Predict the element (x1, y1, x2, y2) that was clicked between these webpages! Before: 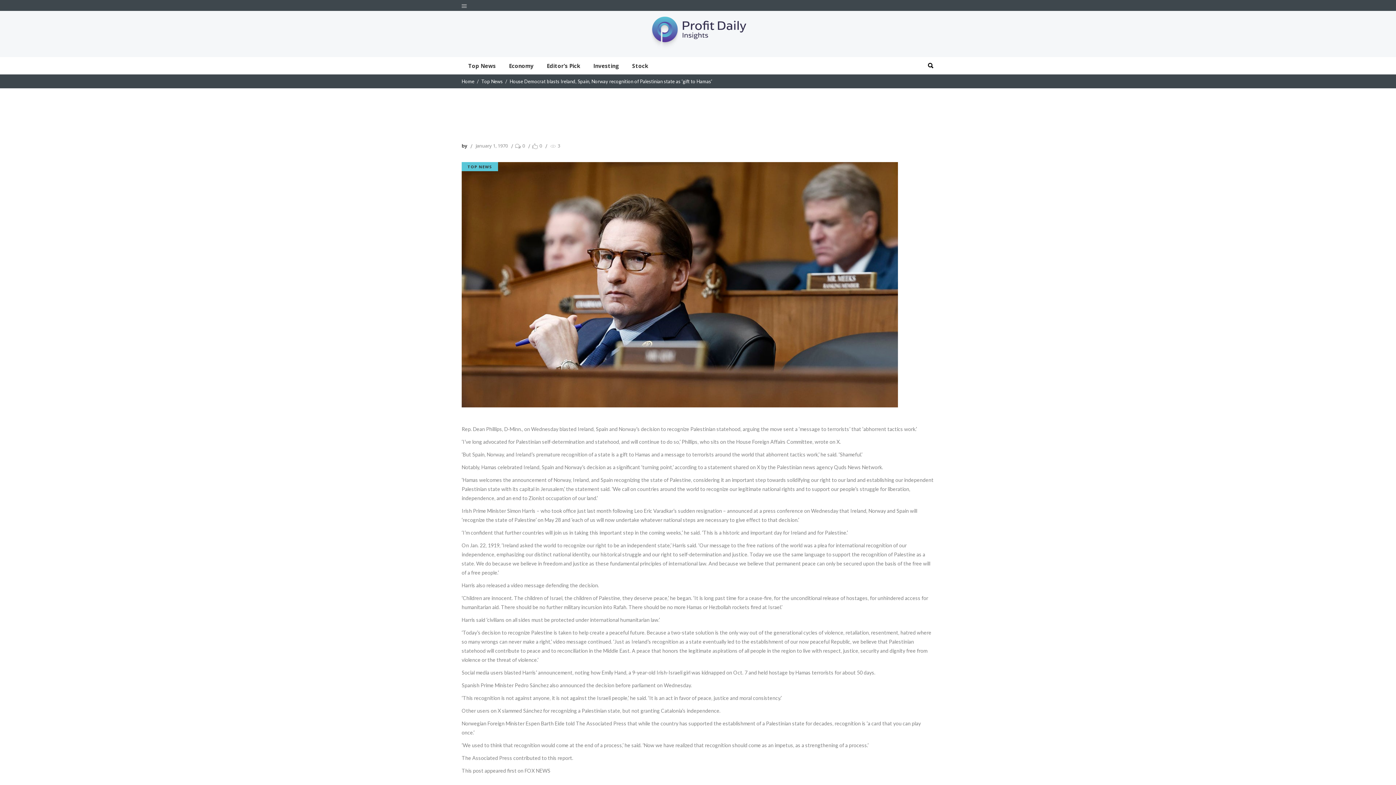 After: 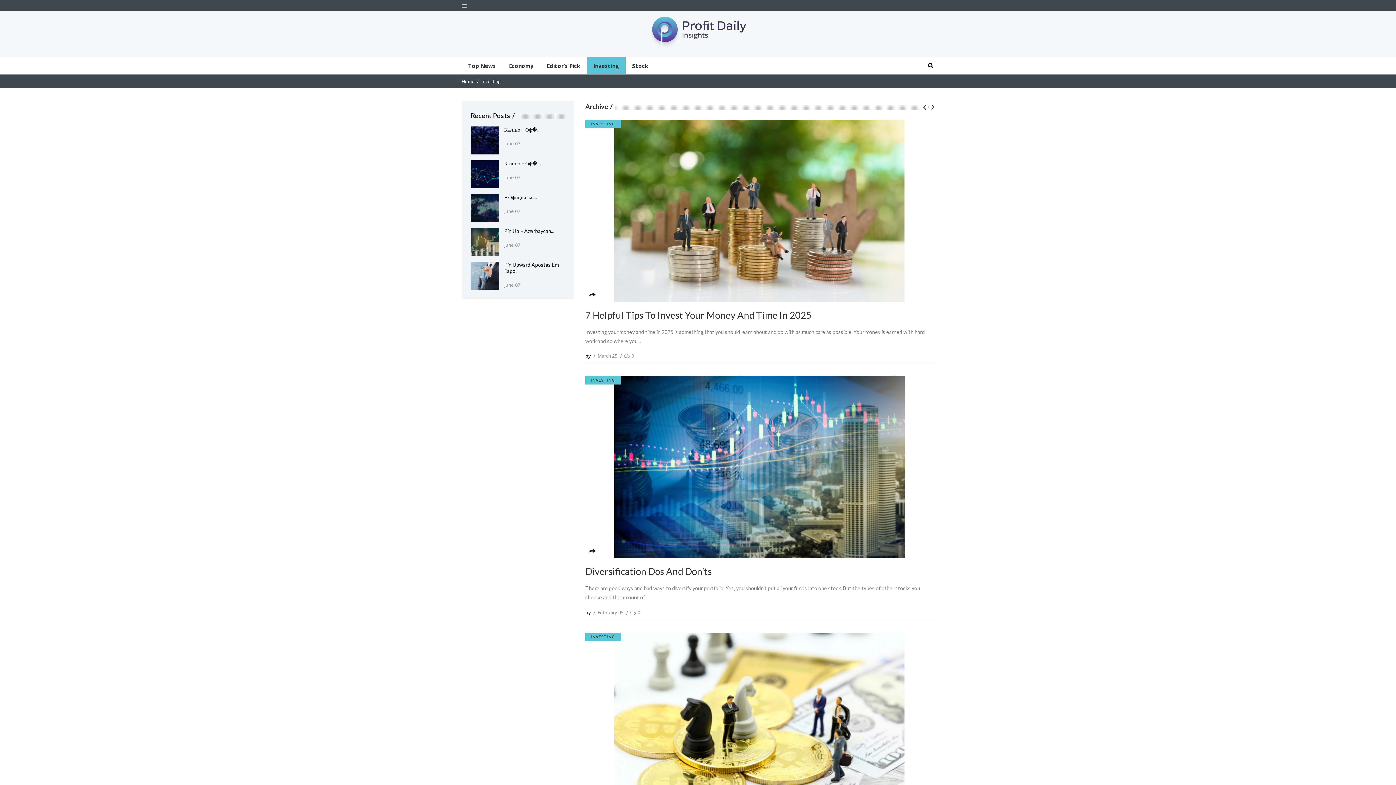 Action: label: Investing bbox: (586, 57, 625, 74)